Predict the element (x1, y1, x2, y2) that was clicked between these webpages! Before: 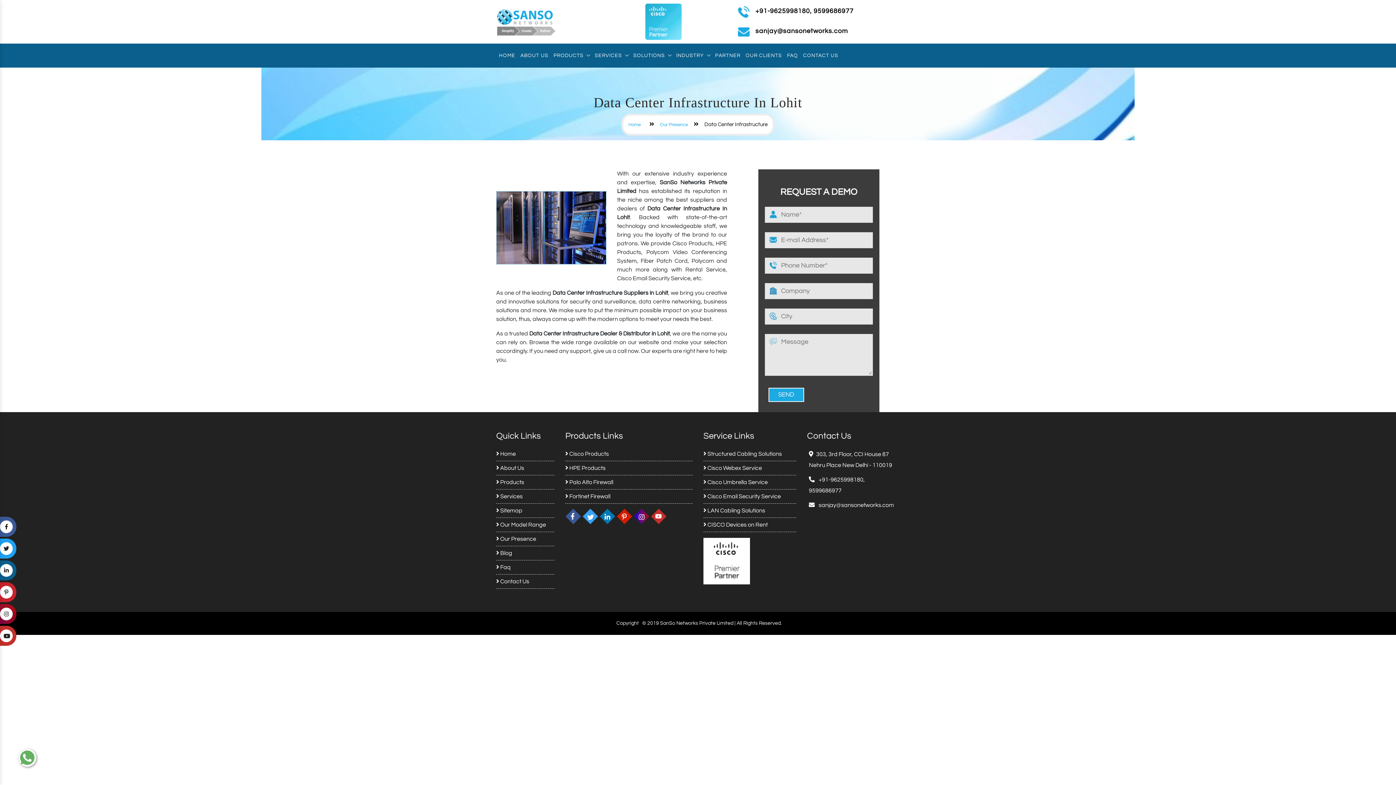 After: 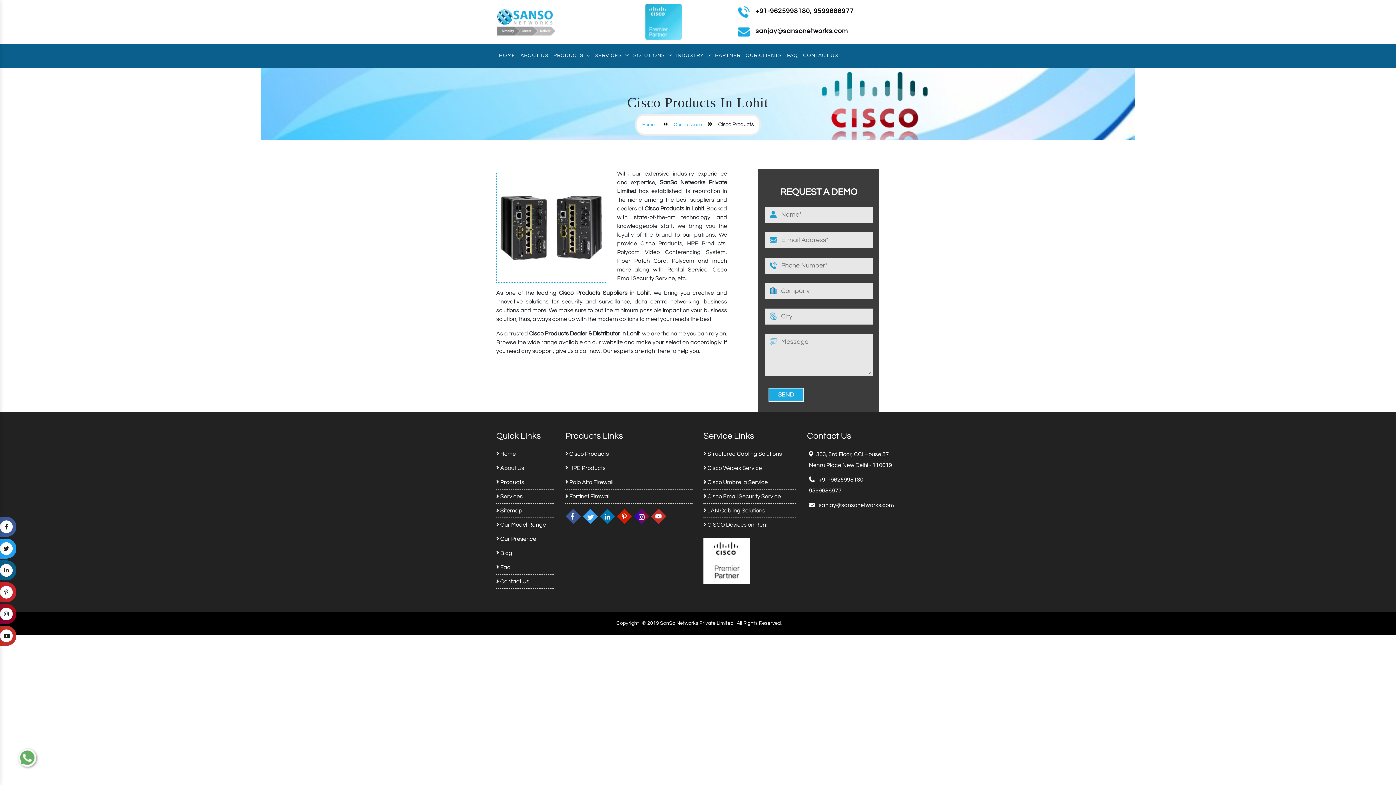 Action: label:  Cisco Products bbox: (565, 451, 609, 457)